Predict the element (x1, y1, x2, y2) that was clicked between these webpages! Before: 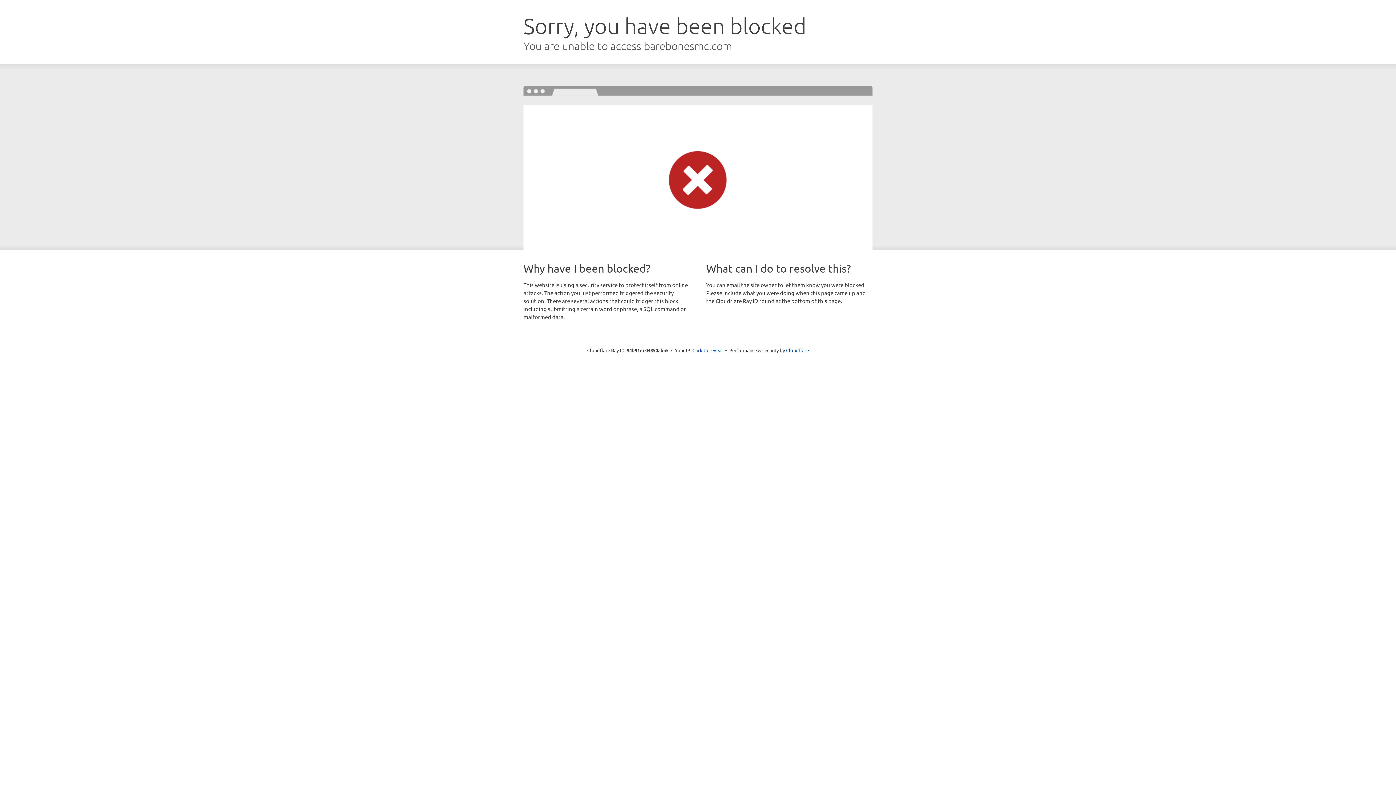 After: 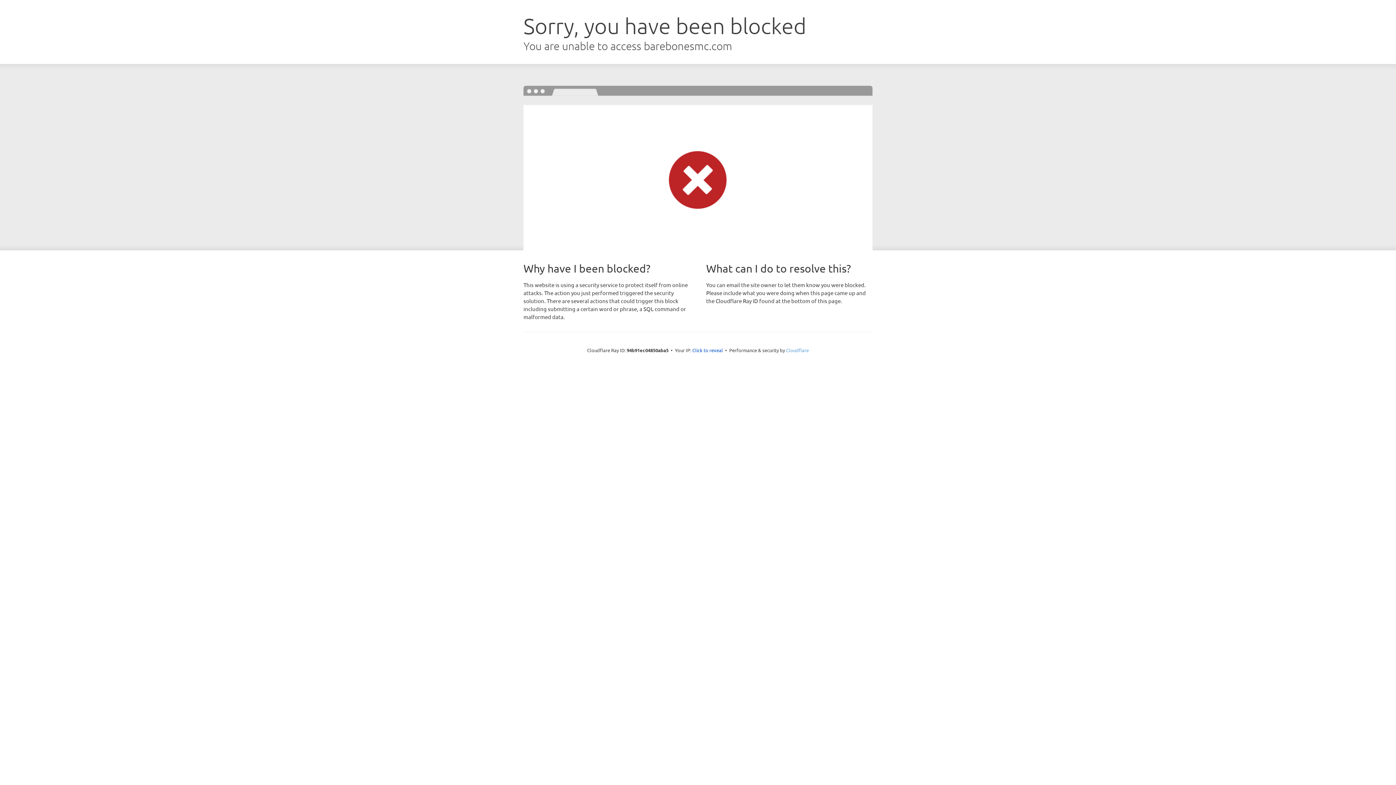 Action: bbox: (786, 347, 809, 353) label: Cloudflare